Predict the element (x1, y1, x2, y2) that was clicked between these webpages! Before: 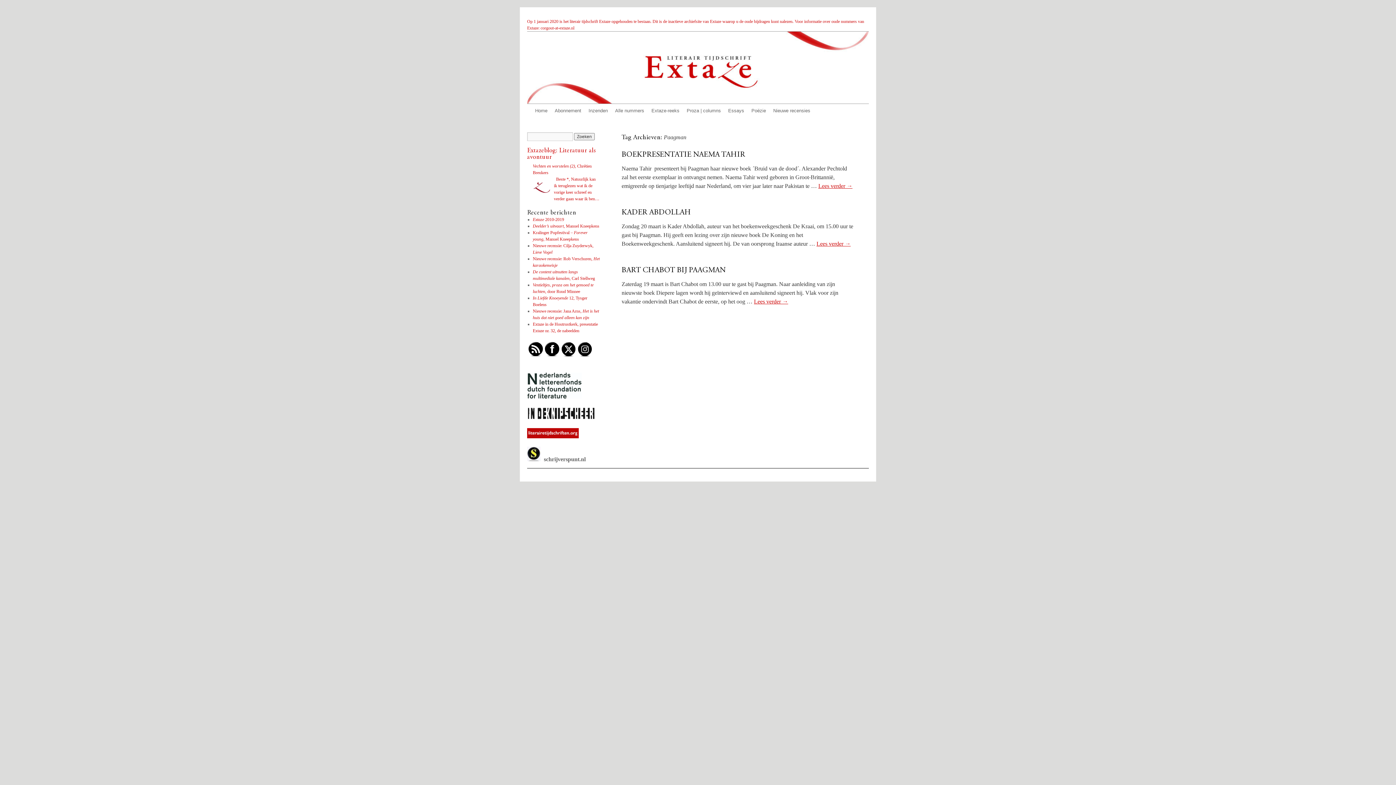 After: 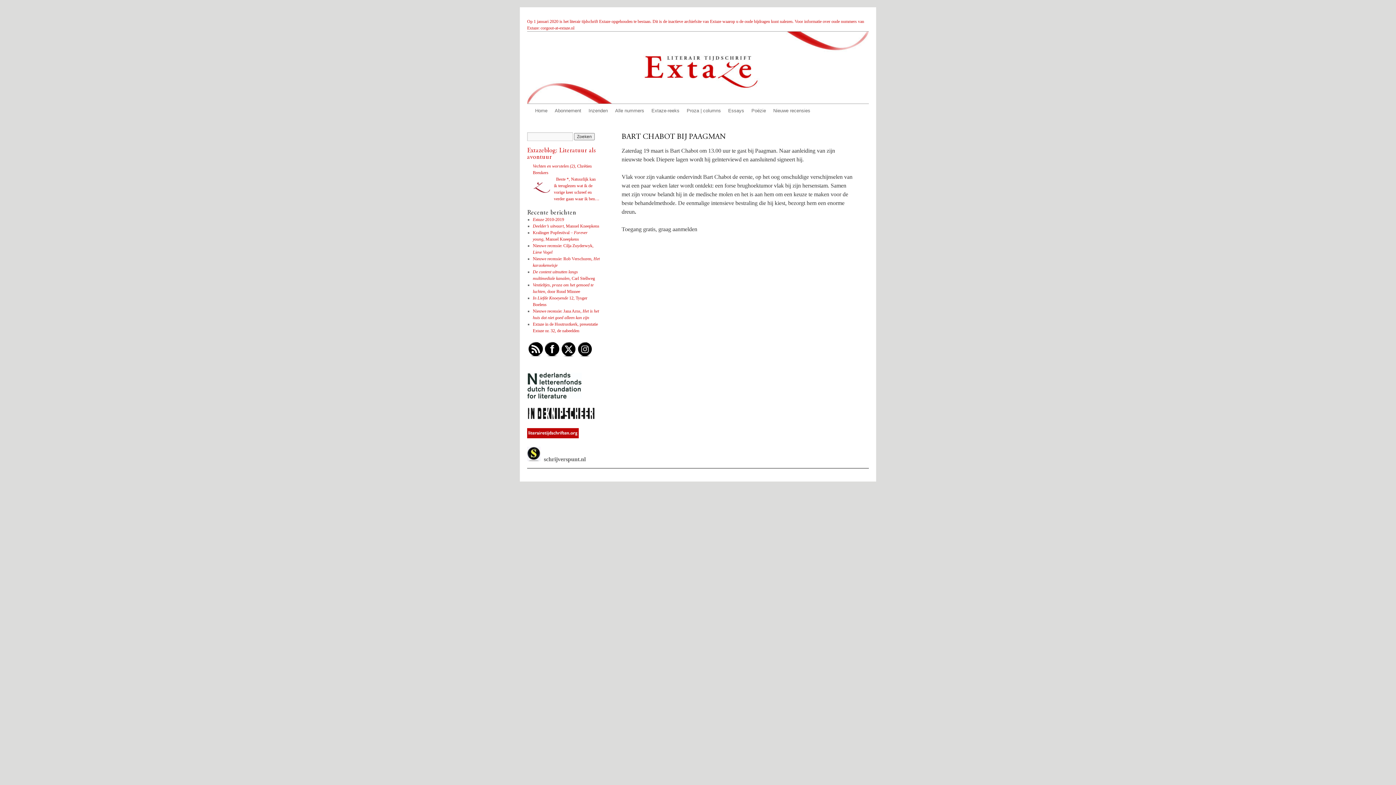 Action: label: BART CHABOT BIJ PAAGMAN bbox: (621, 266, 725, 274)